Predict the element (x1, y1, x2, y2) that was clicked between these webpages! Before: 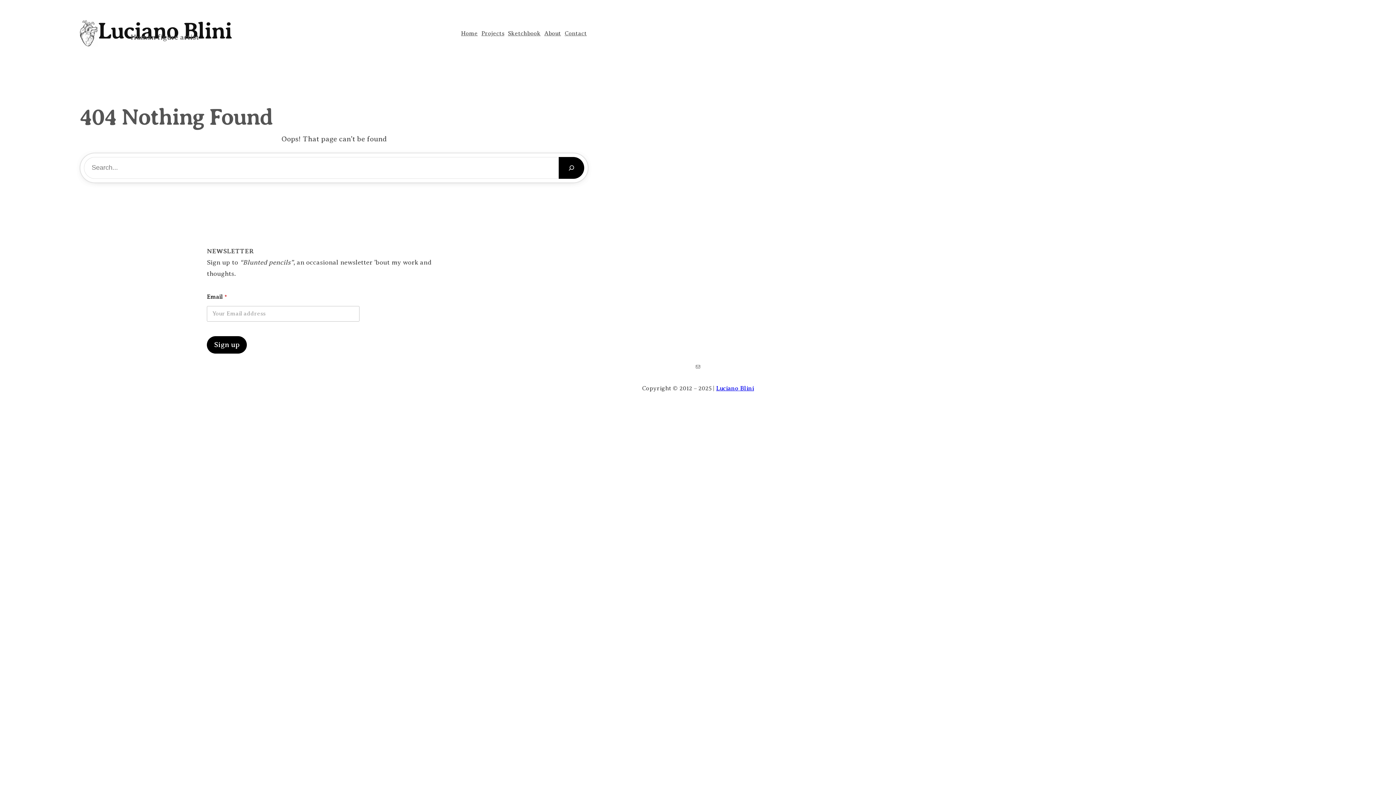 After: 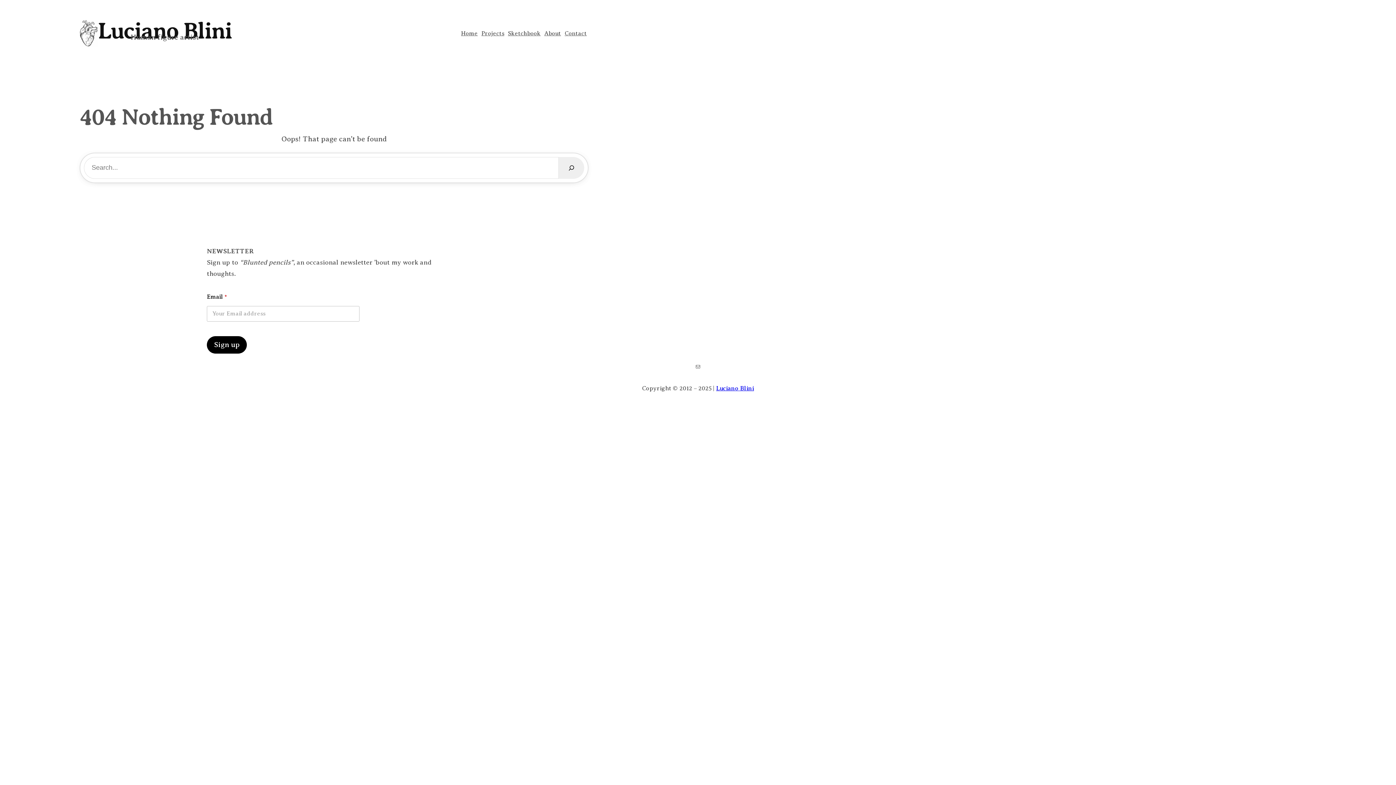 Action: bbox: (558, 156, 584, 178) label: Search